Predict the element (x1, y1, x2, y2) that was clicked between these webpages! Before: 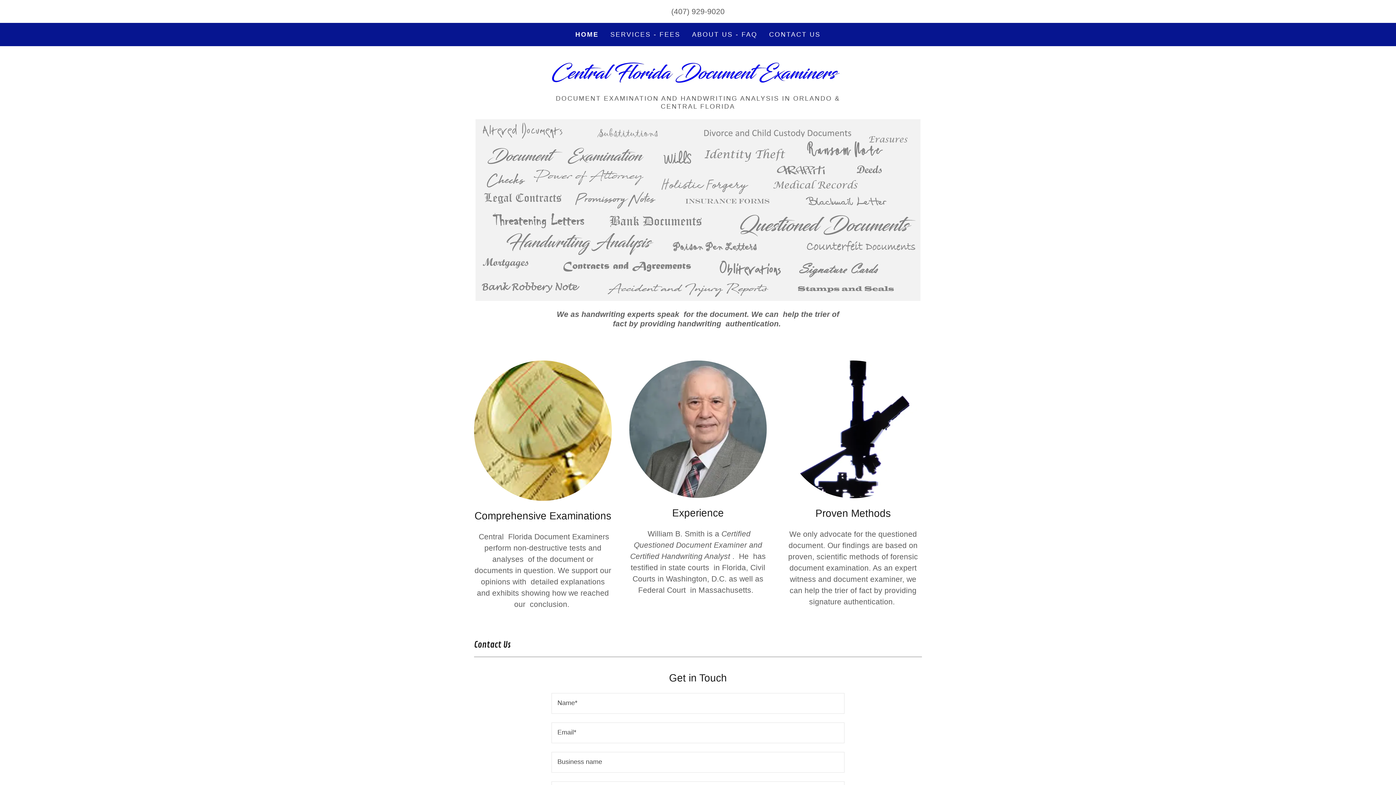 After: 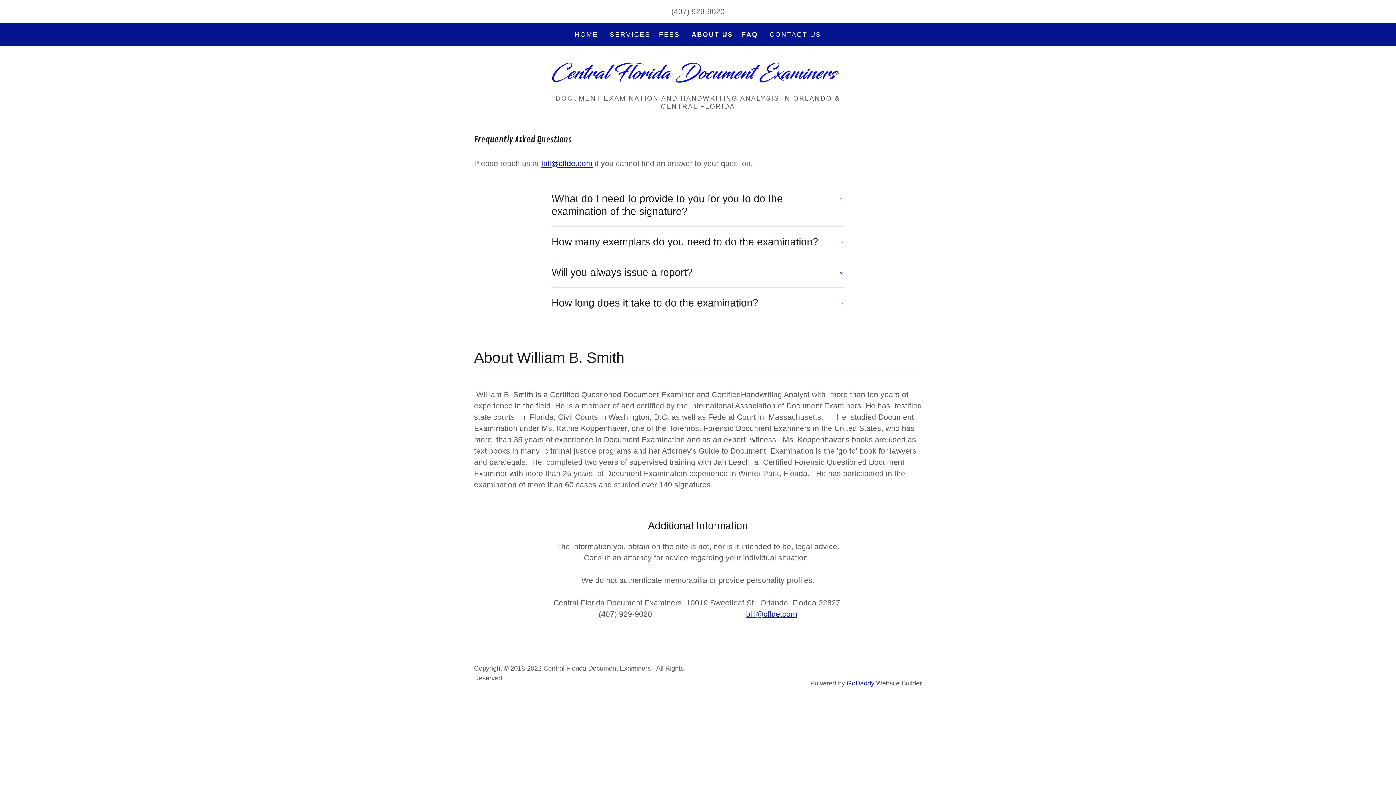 Action: bbox: (690, 28, 759, 41) label: ABOUT US - FAQ